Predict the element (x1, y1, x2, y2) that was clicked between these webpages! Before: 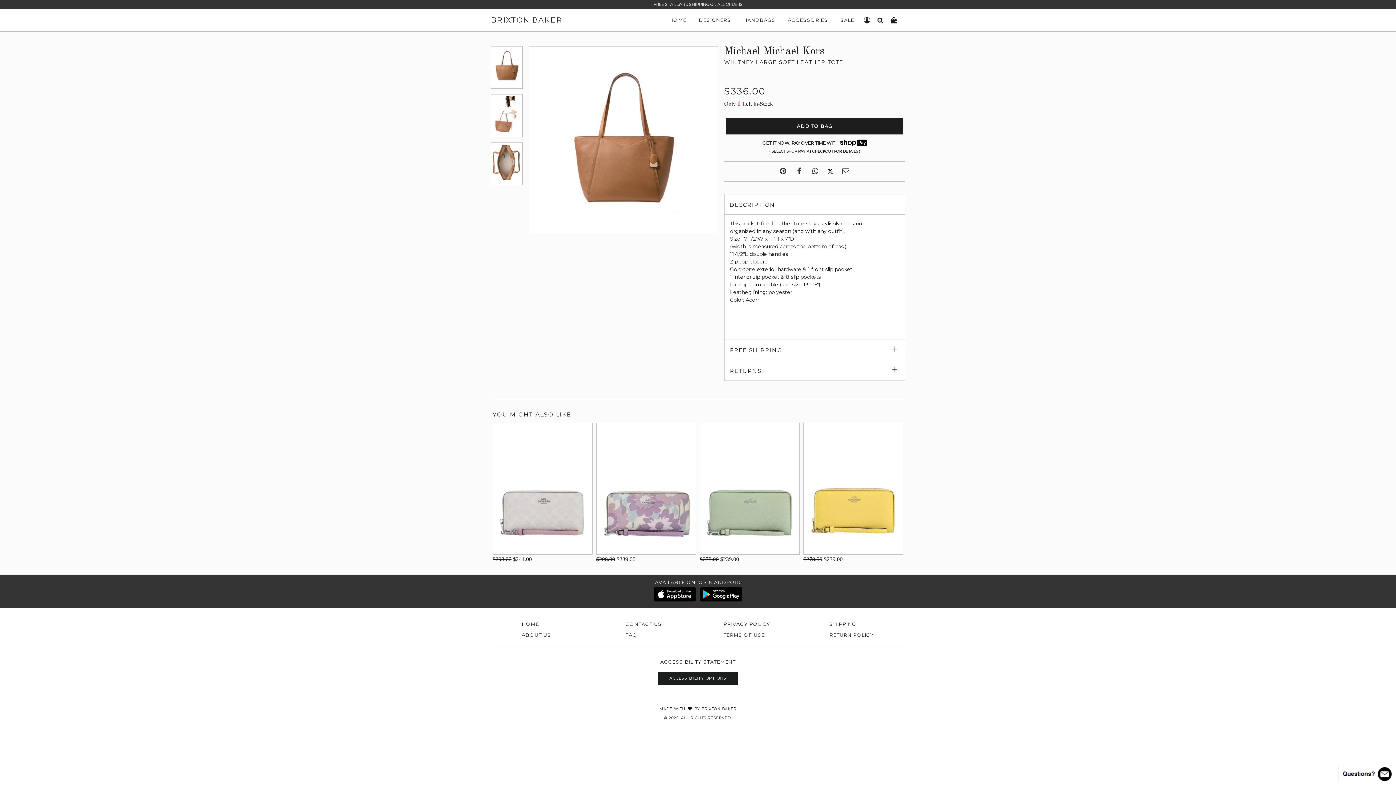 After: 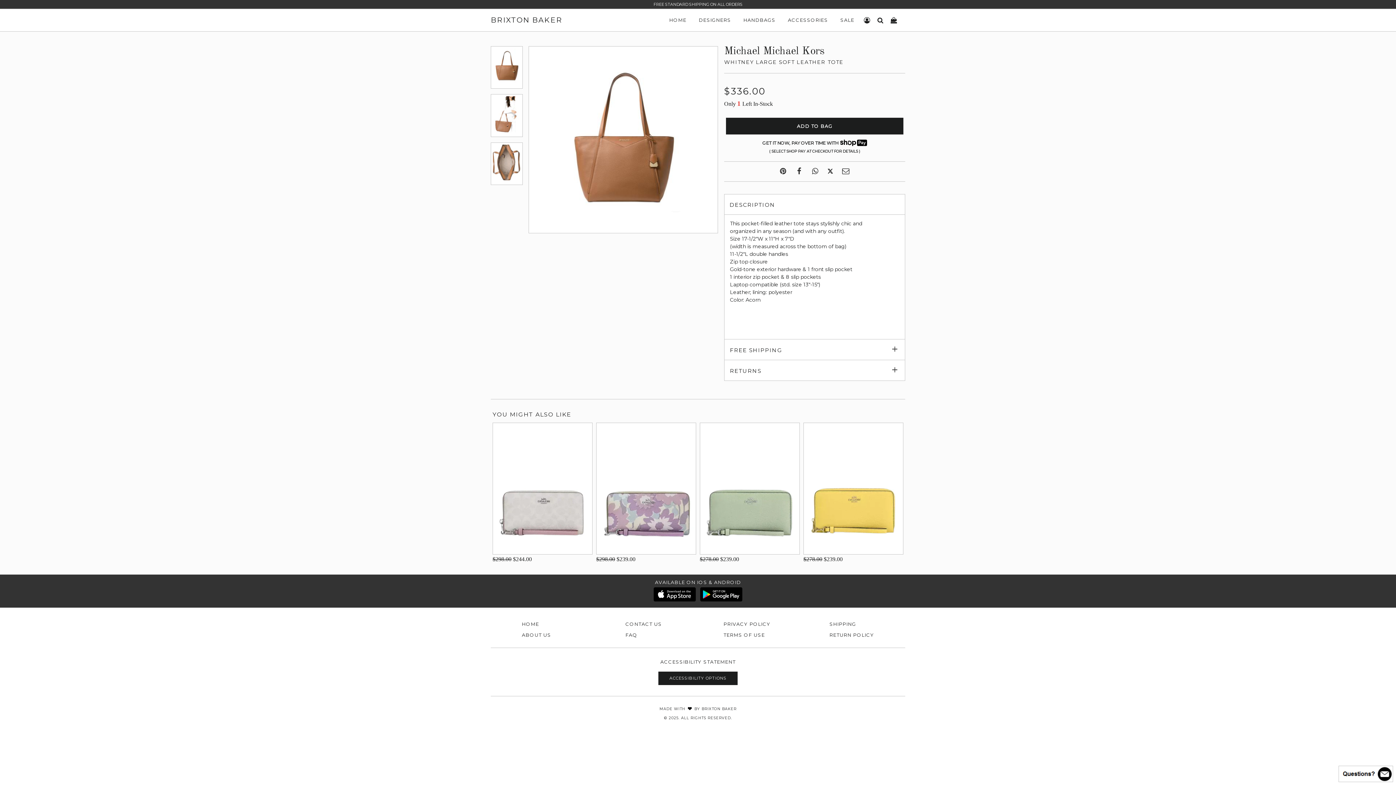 Action: bbox: (698, 597, 744, 603)